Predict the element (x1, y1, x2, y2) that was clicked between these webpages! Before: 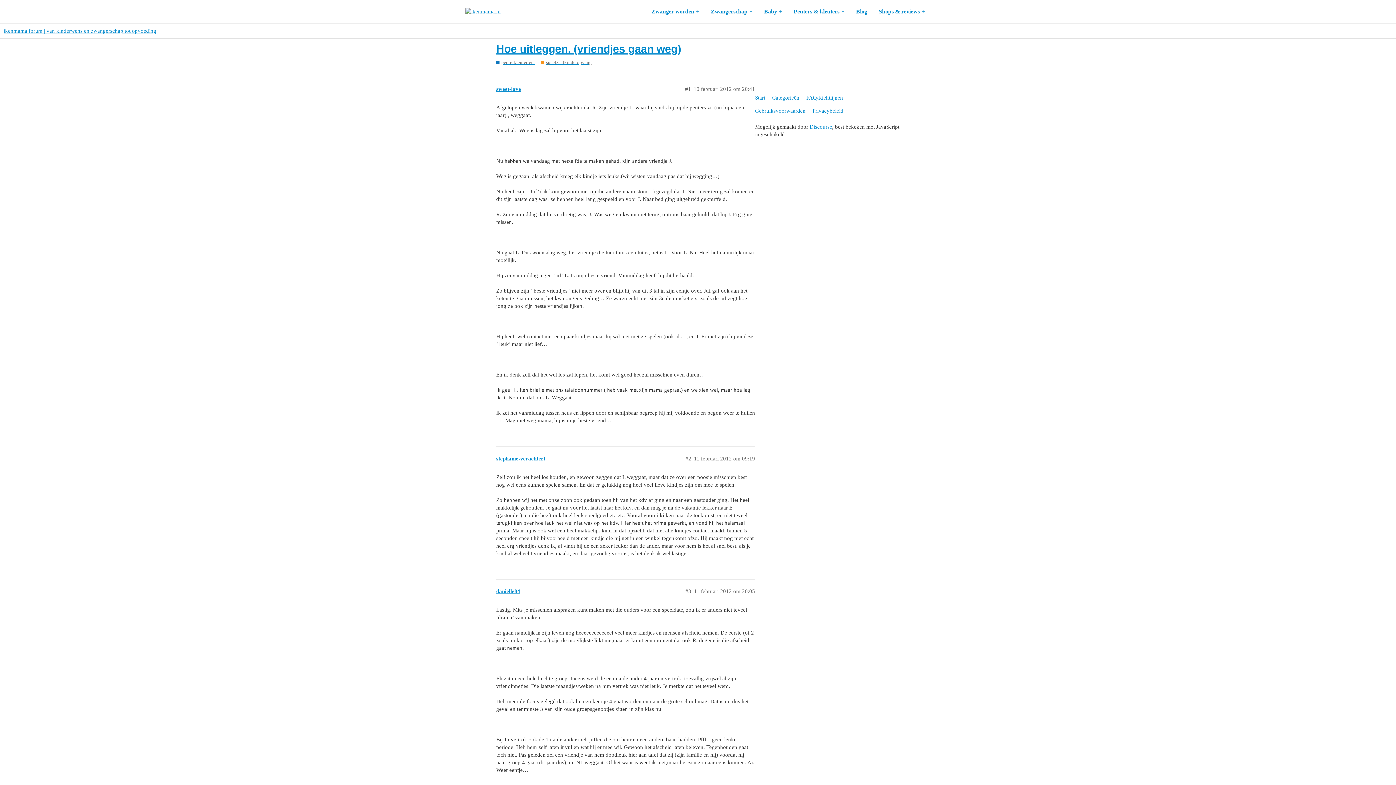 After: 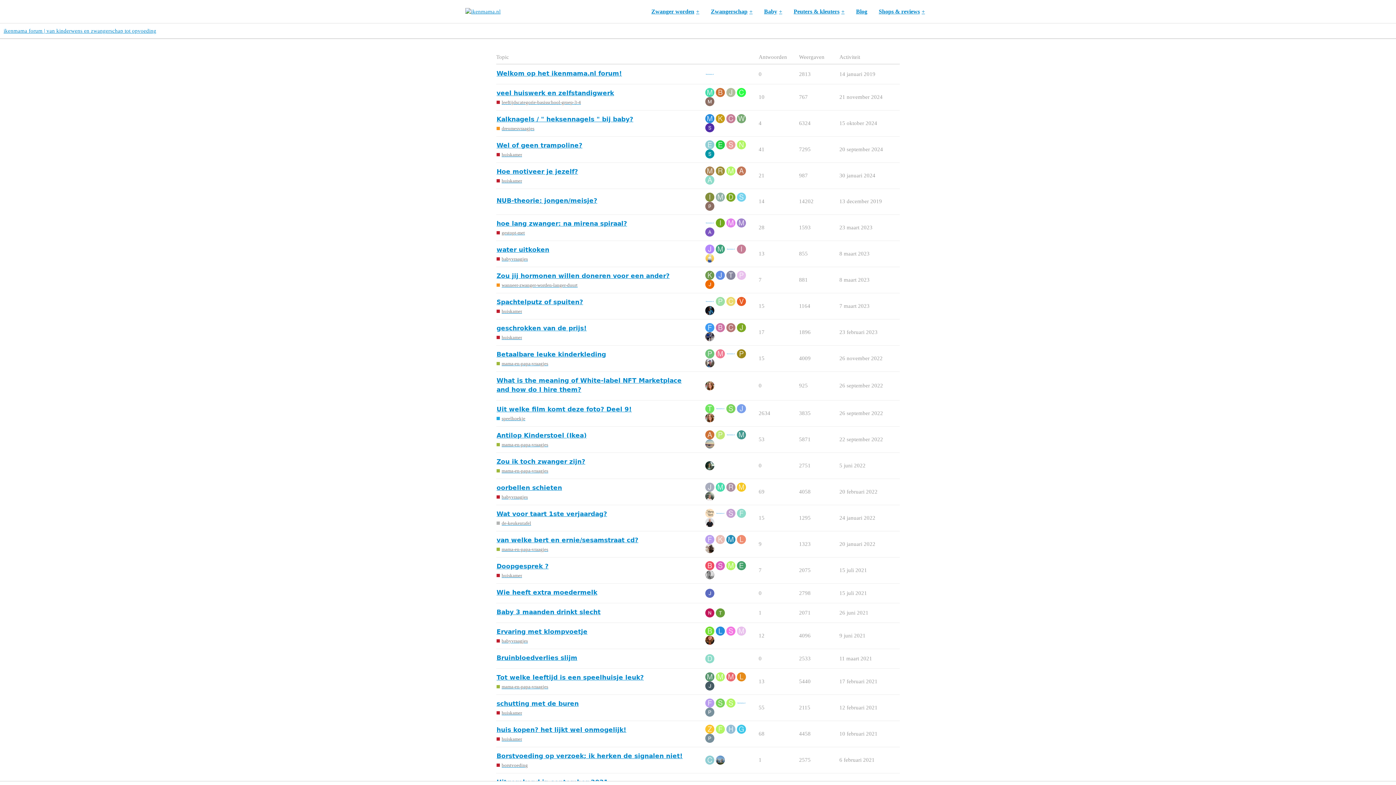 Action: bbox: (465, 8, 500, 14)